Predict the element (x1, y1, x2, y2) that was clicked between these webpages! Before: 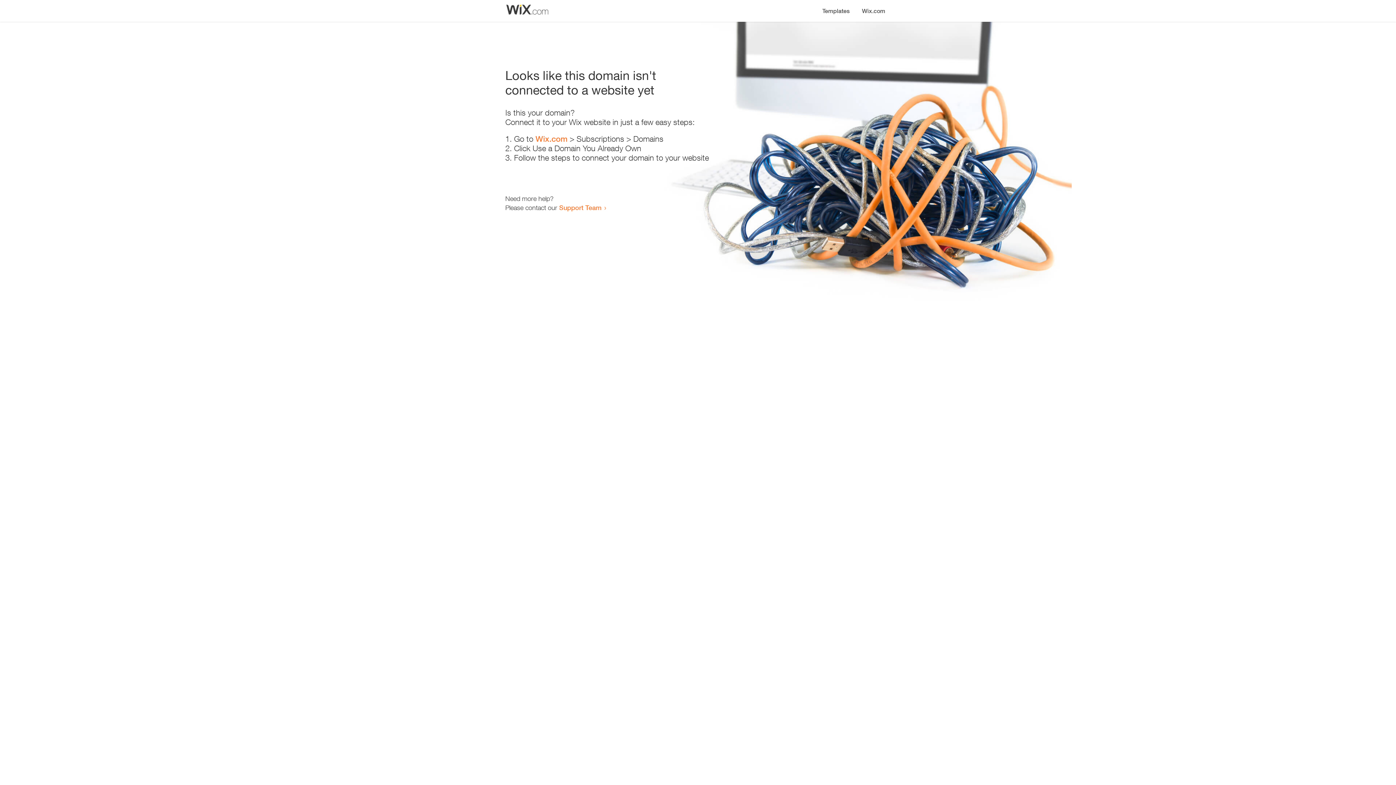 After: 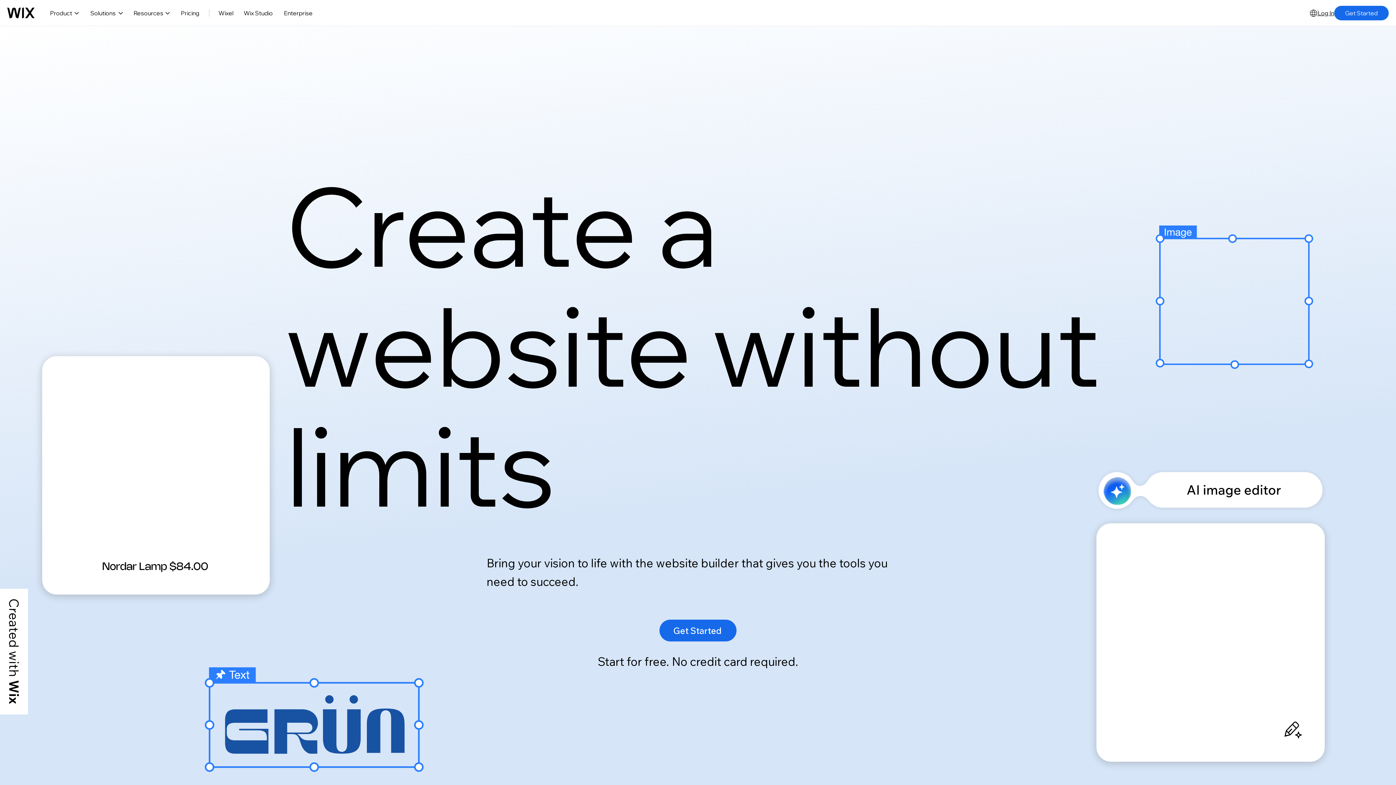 Action: bbox: (856, 0, 890, 14) label: Wix.com